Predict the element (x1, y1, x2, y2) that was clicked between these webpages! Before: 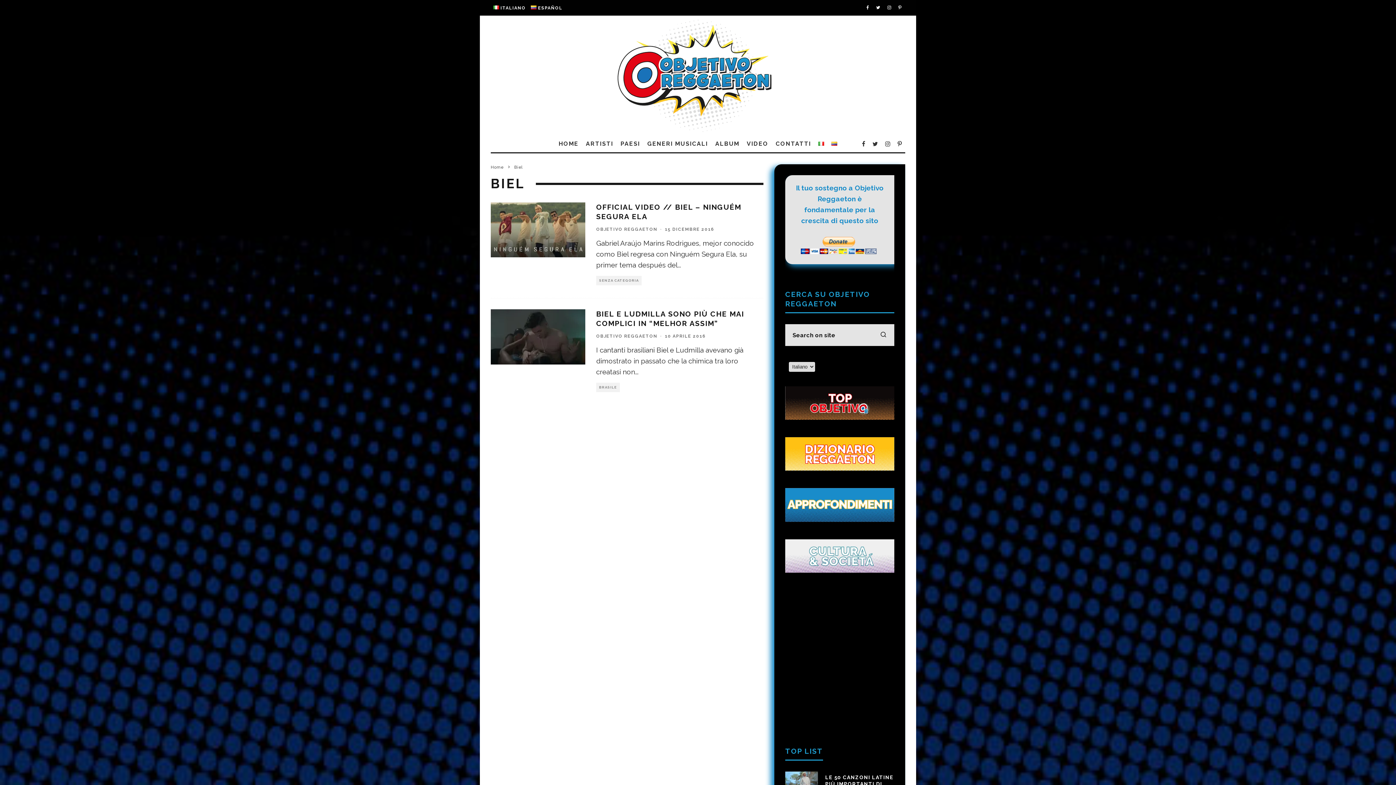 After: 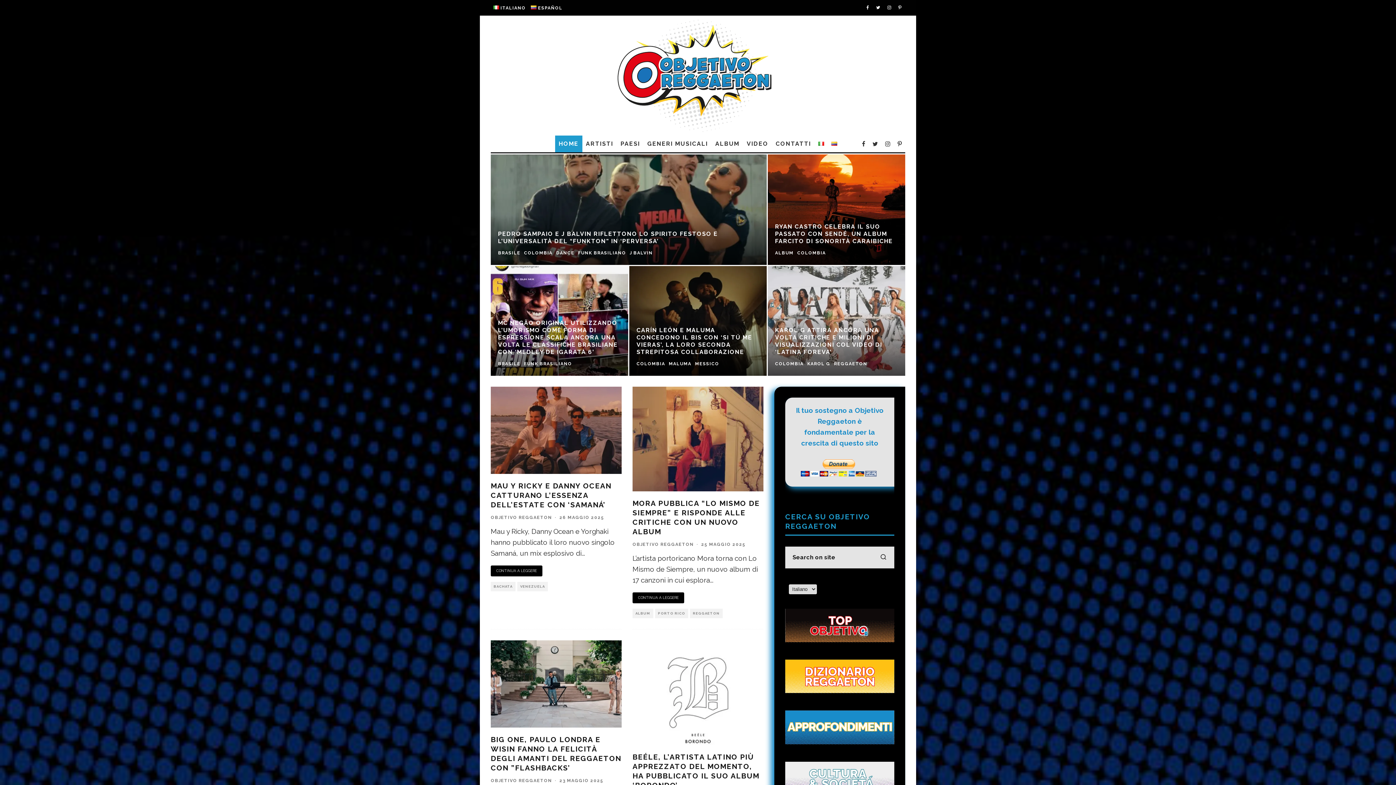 Action: label: OBJETIVO REGGAETON bbox: (596, 226, 657, 232)